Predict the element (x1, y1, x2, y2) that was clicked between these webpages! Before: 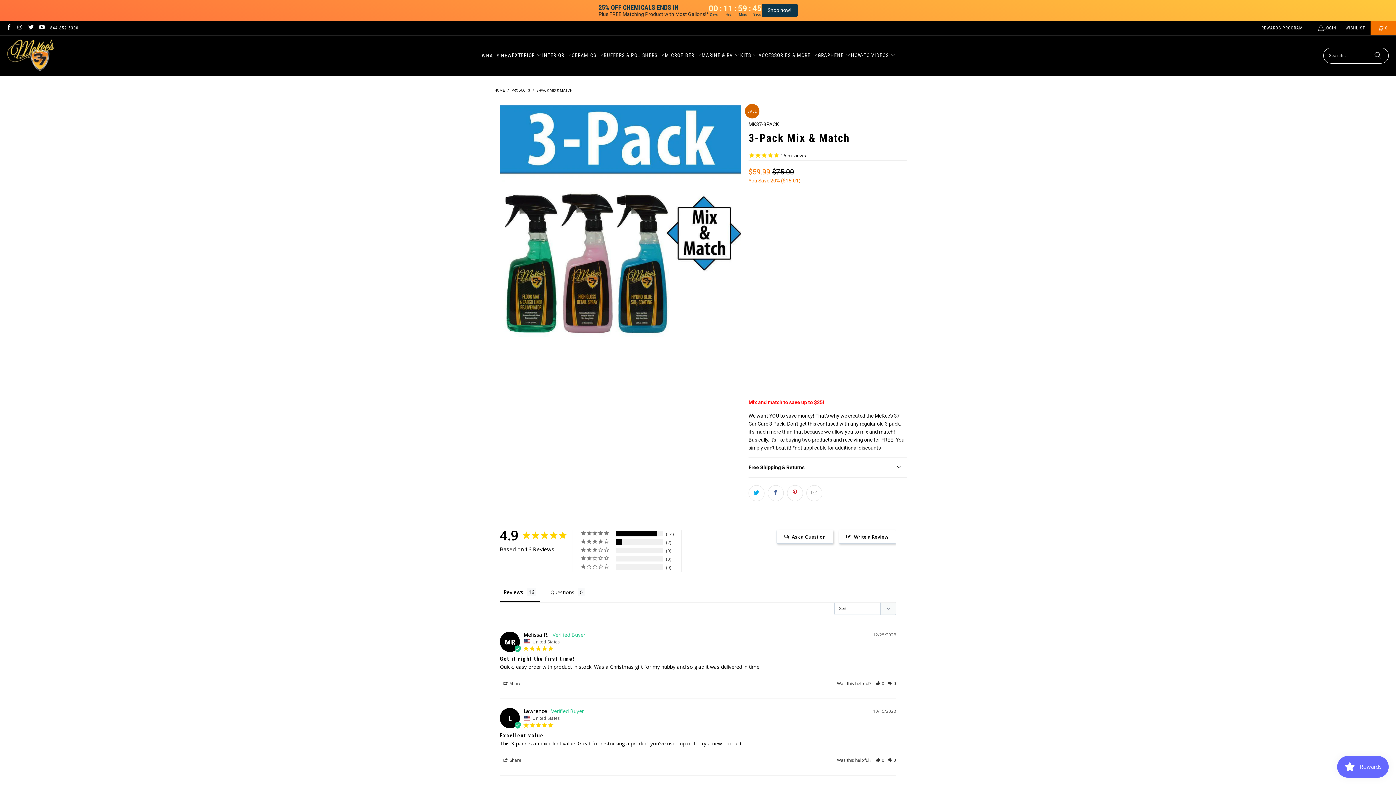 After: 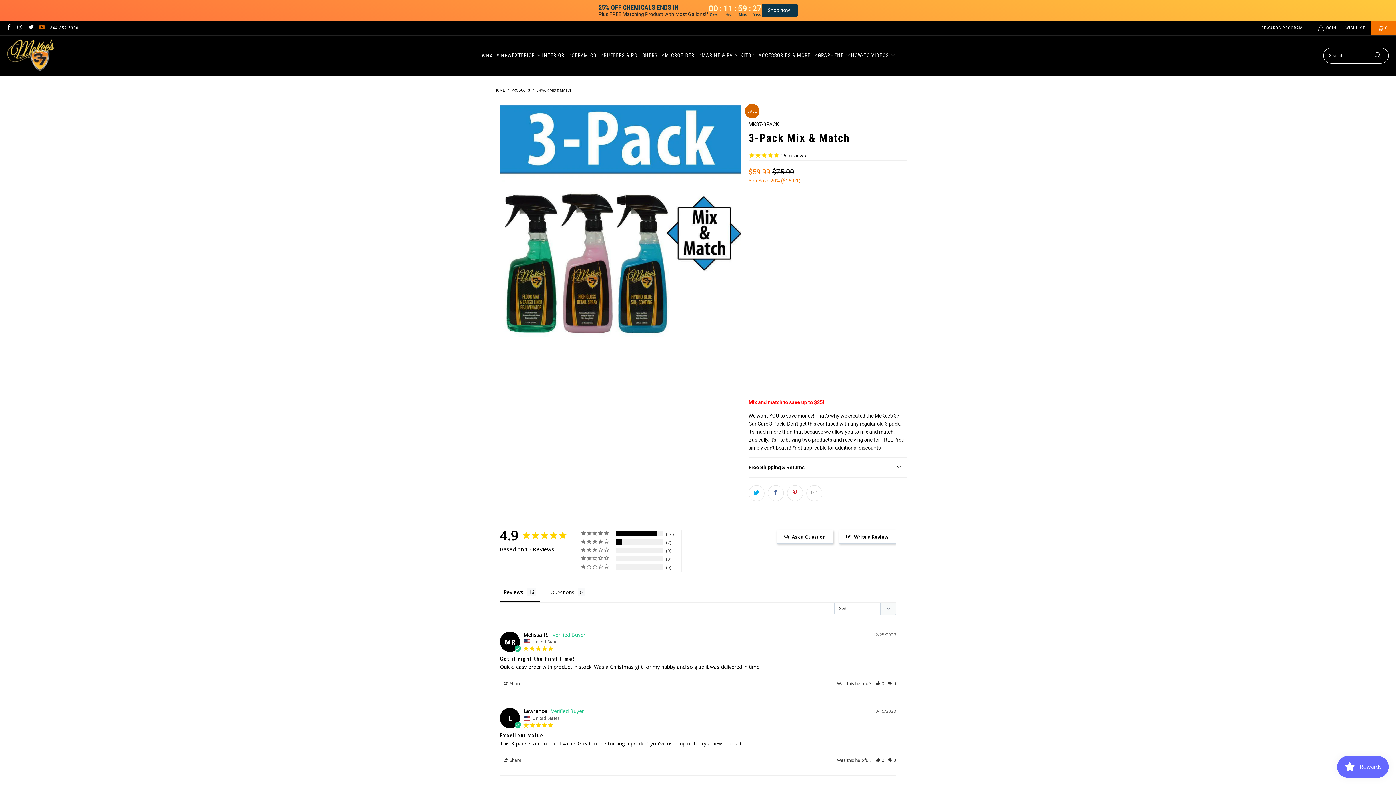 Action: bbox: (38, 25, 44, 30)